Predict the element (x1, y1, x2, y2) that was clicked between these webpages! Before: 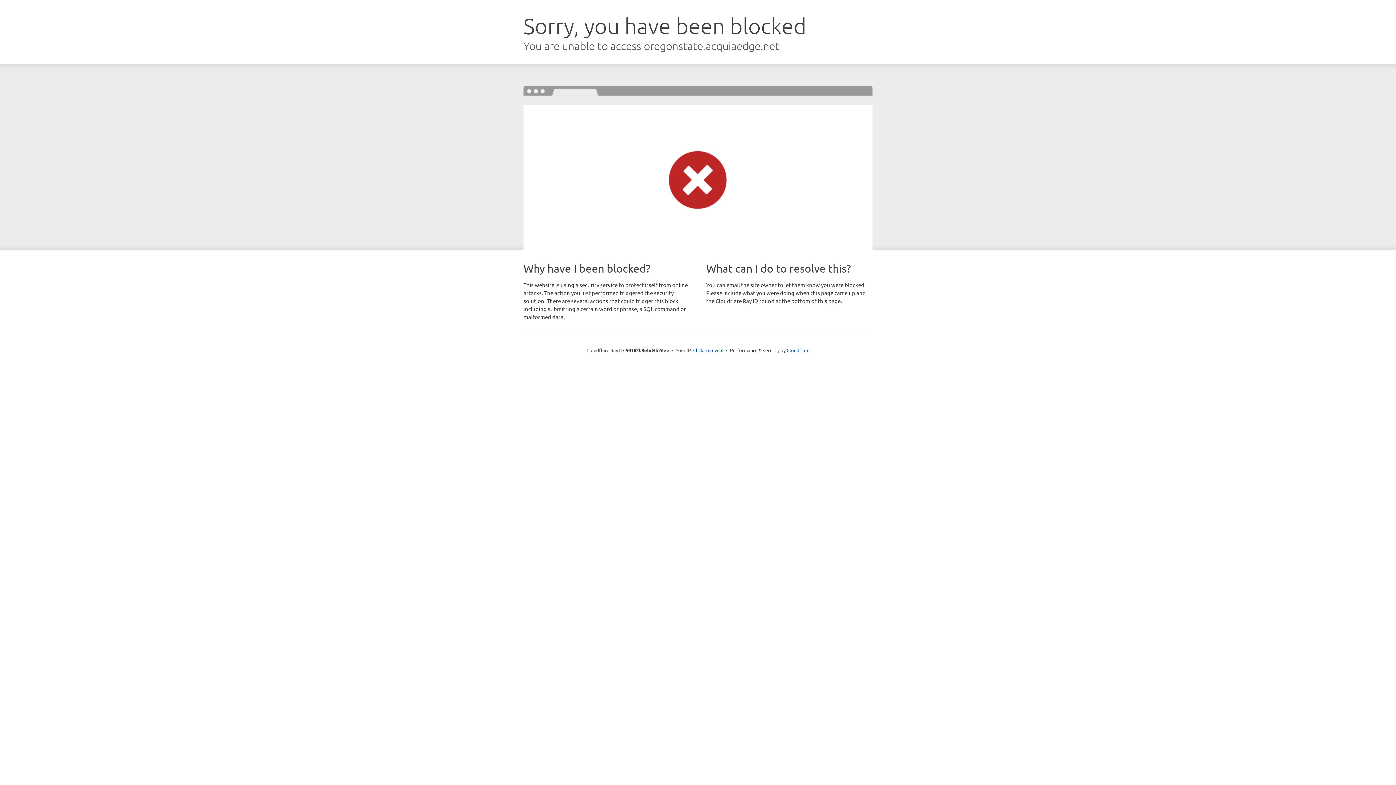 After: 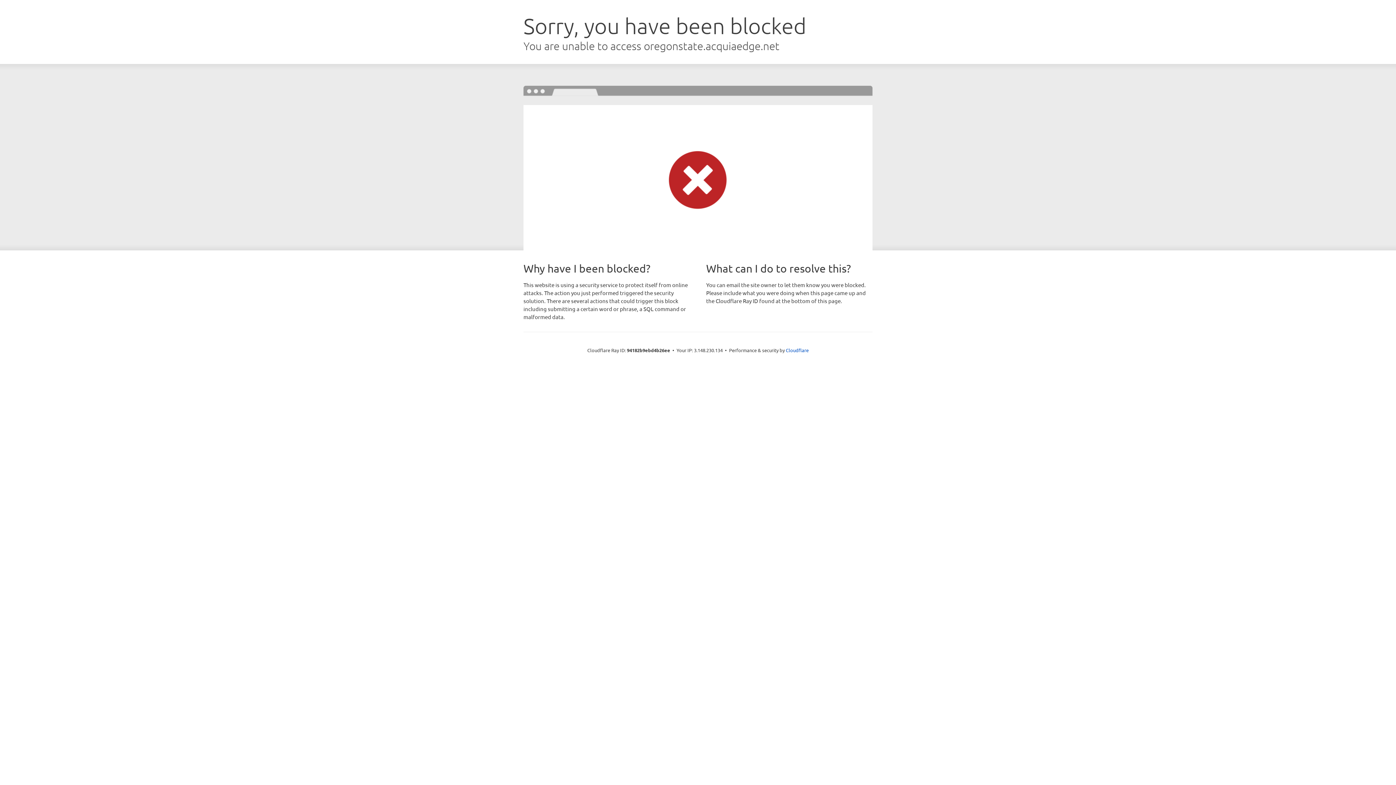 Action: label: Click to reveal bbox: (693, 346, 723, 353)